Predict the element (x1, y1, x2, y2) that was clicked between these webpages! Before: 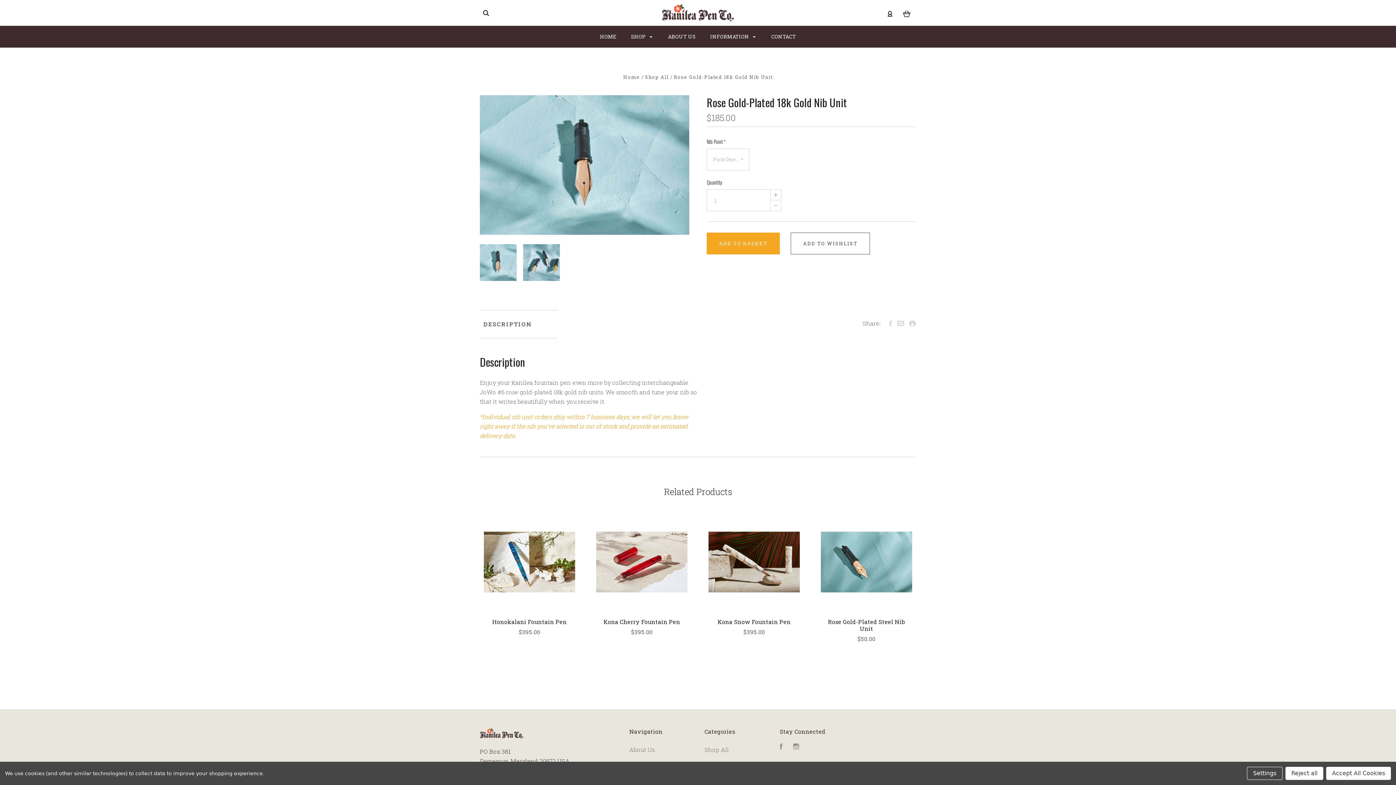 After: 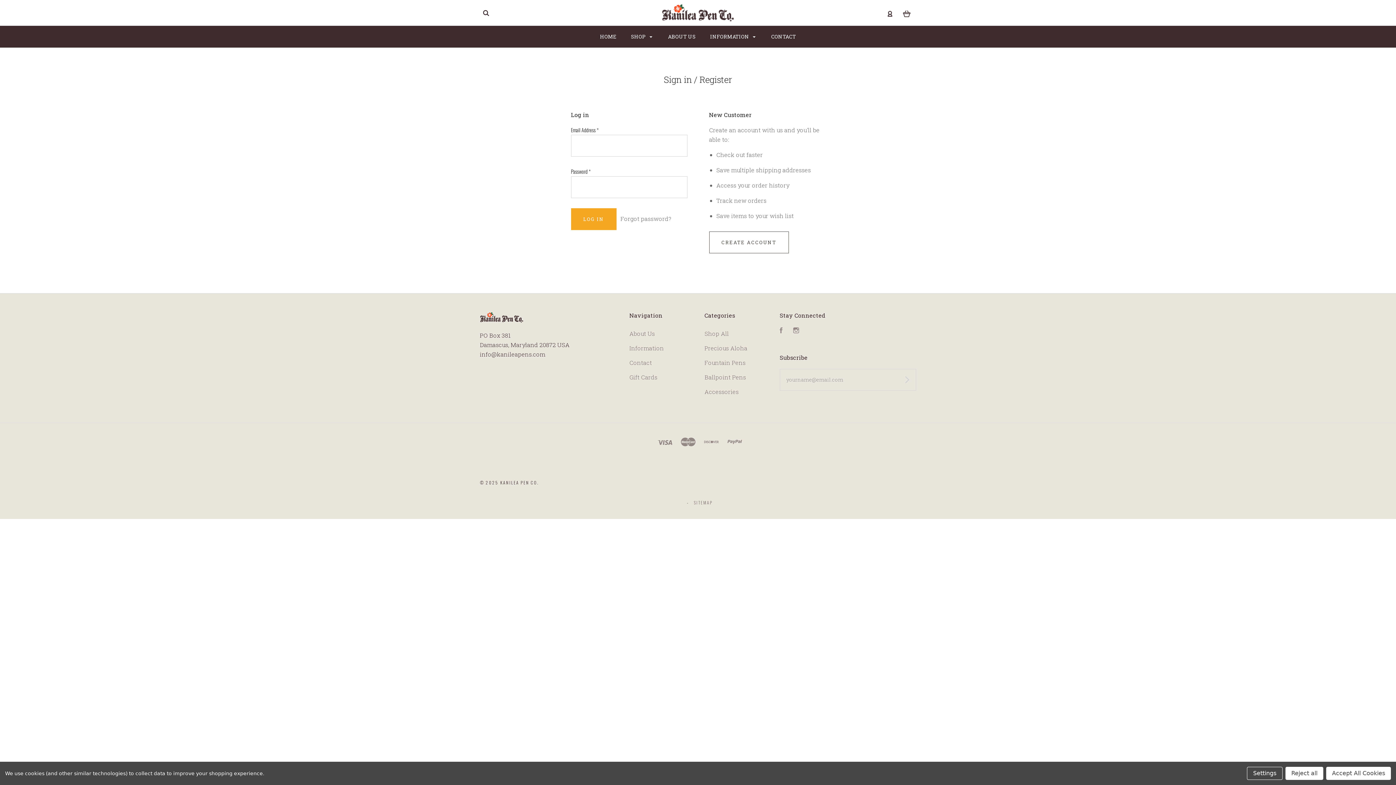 Action: bbox: (887, 9, 892, 16)